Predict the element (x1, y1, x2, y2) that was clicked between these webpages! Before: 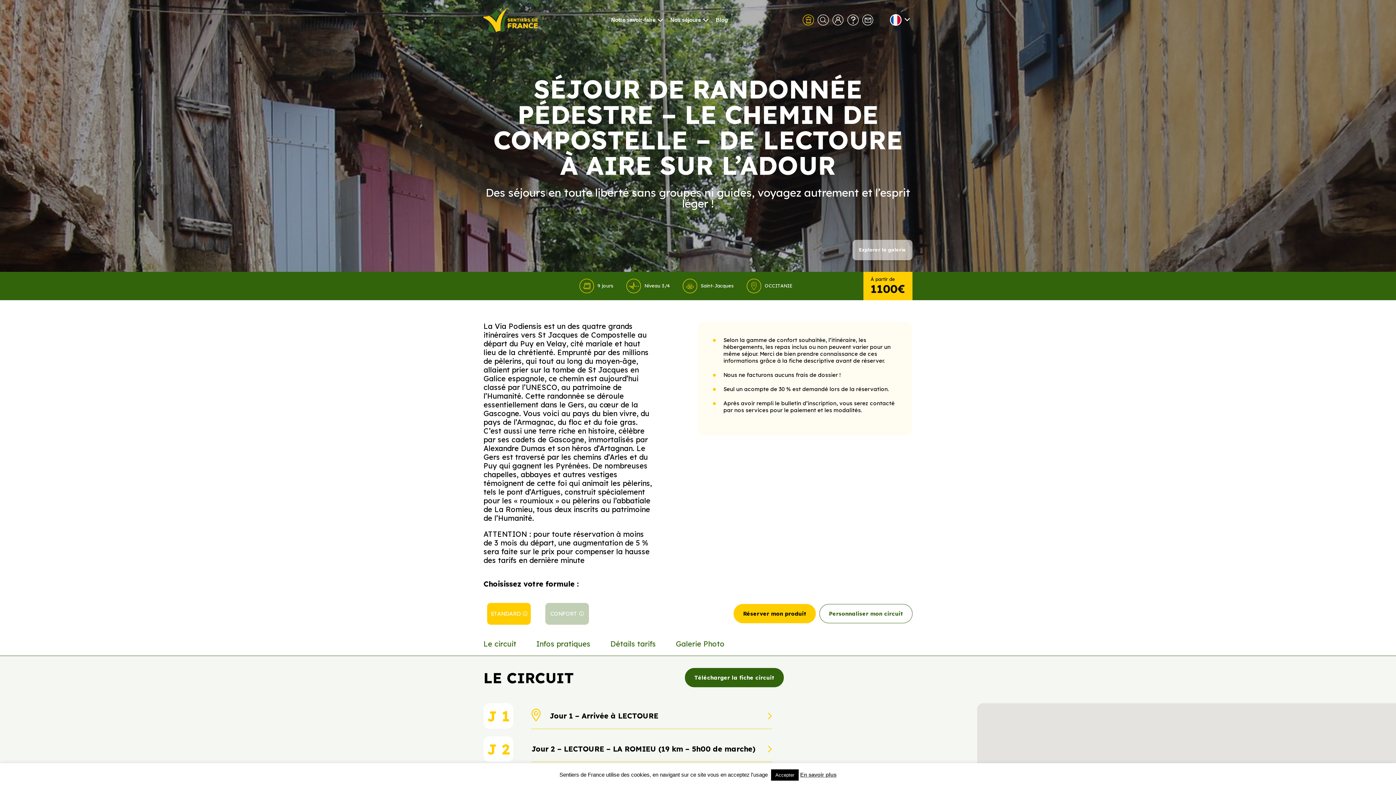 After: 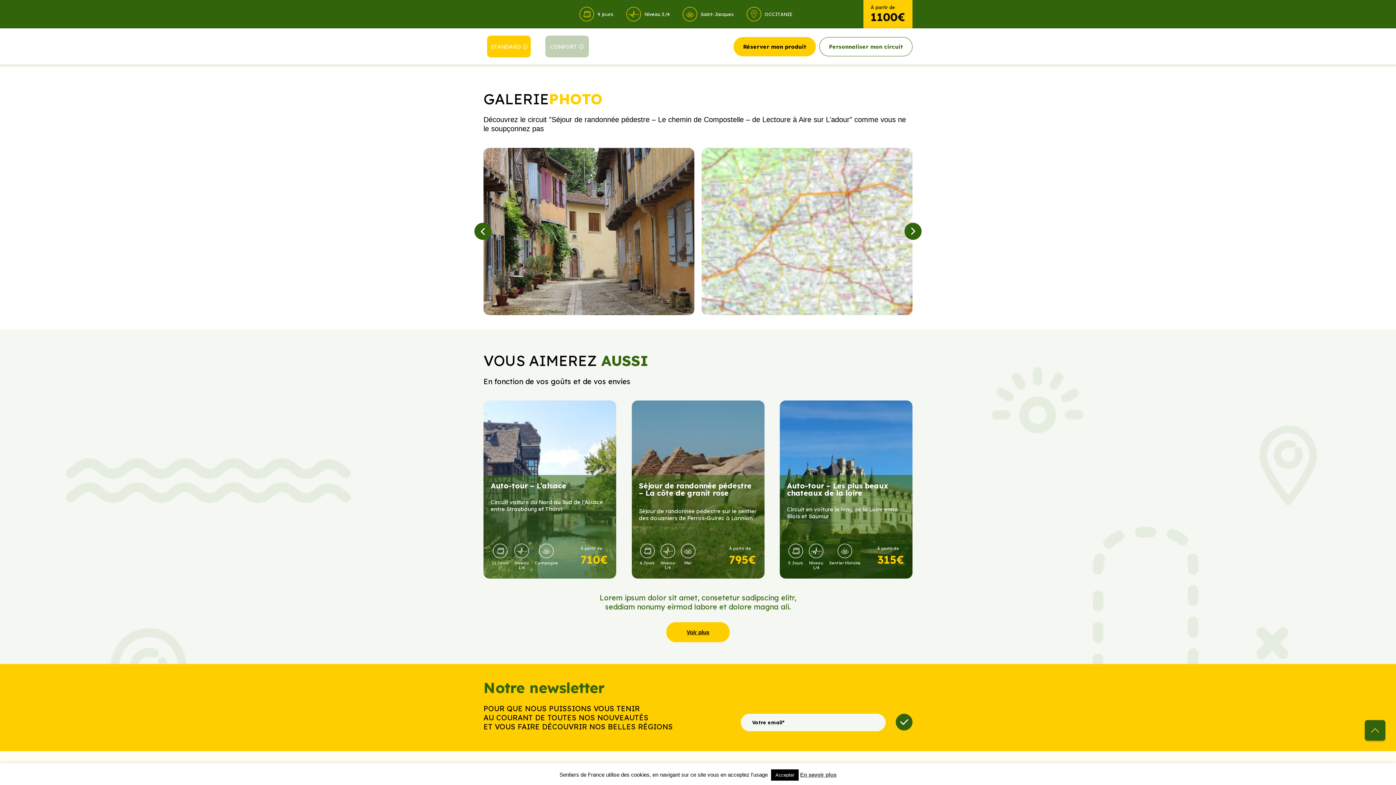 Action: bbox: (676, 639, 724, 648) label: Galerie Photo